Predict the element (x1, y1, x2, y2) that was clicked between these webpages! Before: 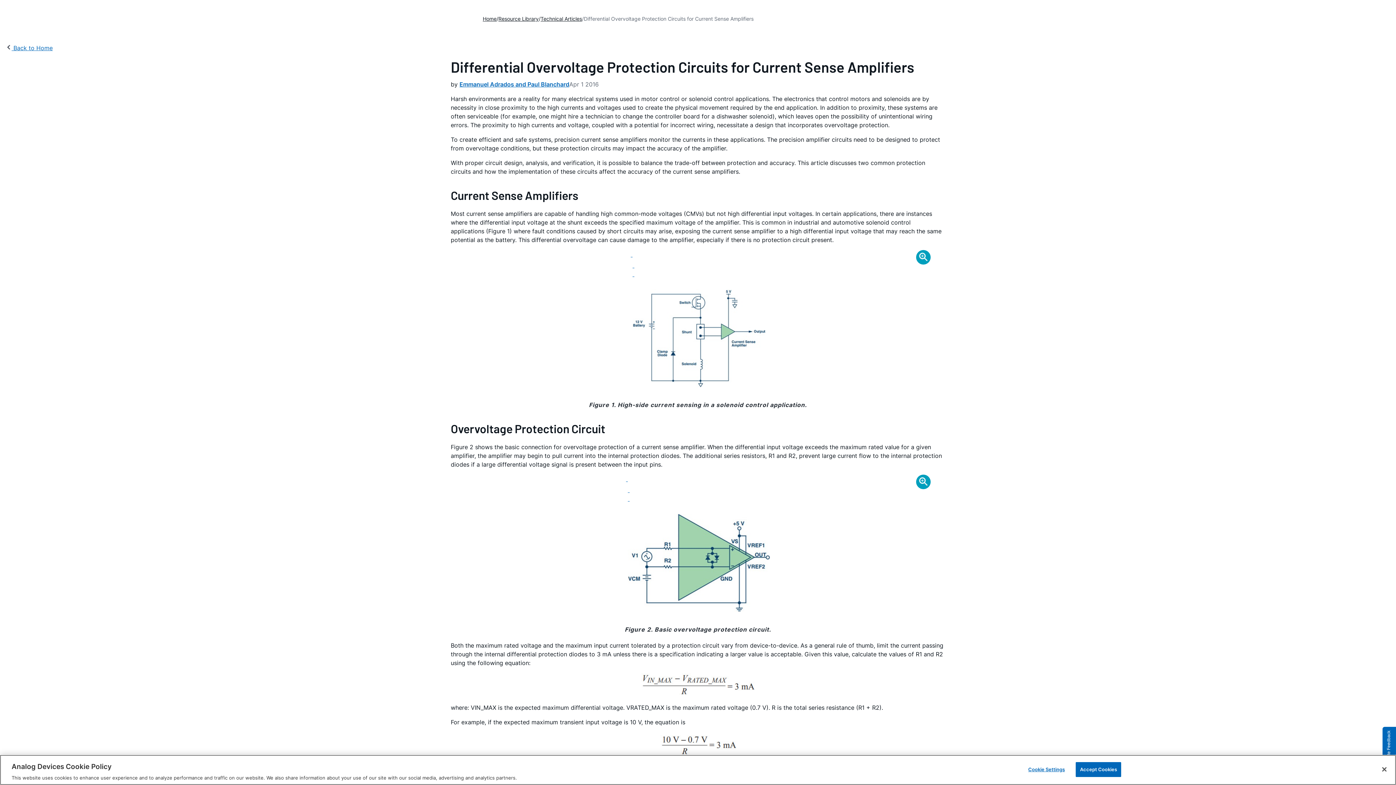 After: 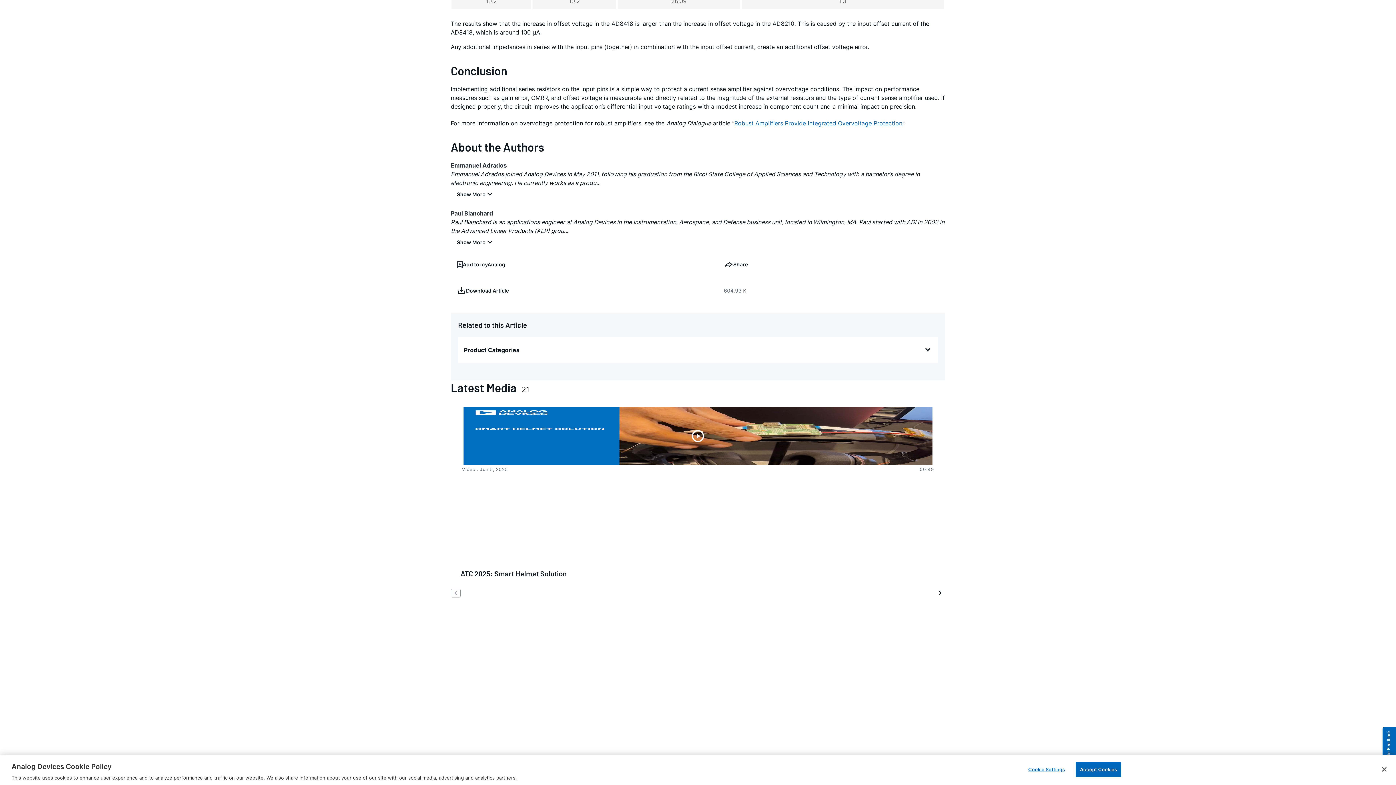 Action: bbox: (459, 80, 569, 88) label: Emmanuel Adrados and Paul Blanchard